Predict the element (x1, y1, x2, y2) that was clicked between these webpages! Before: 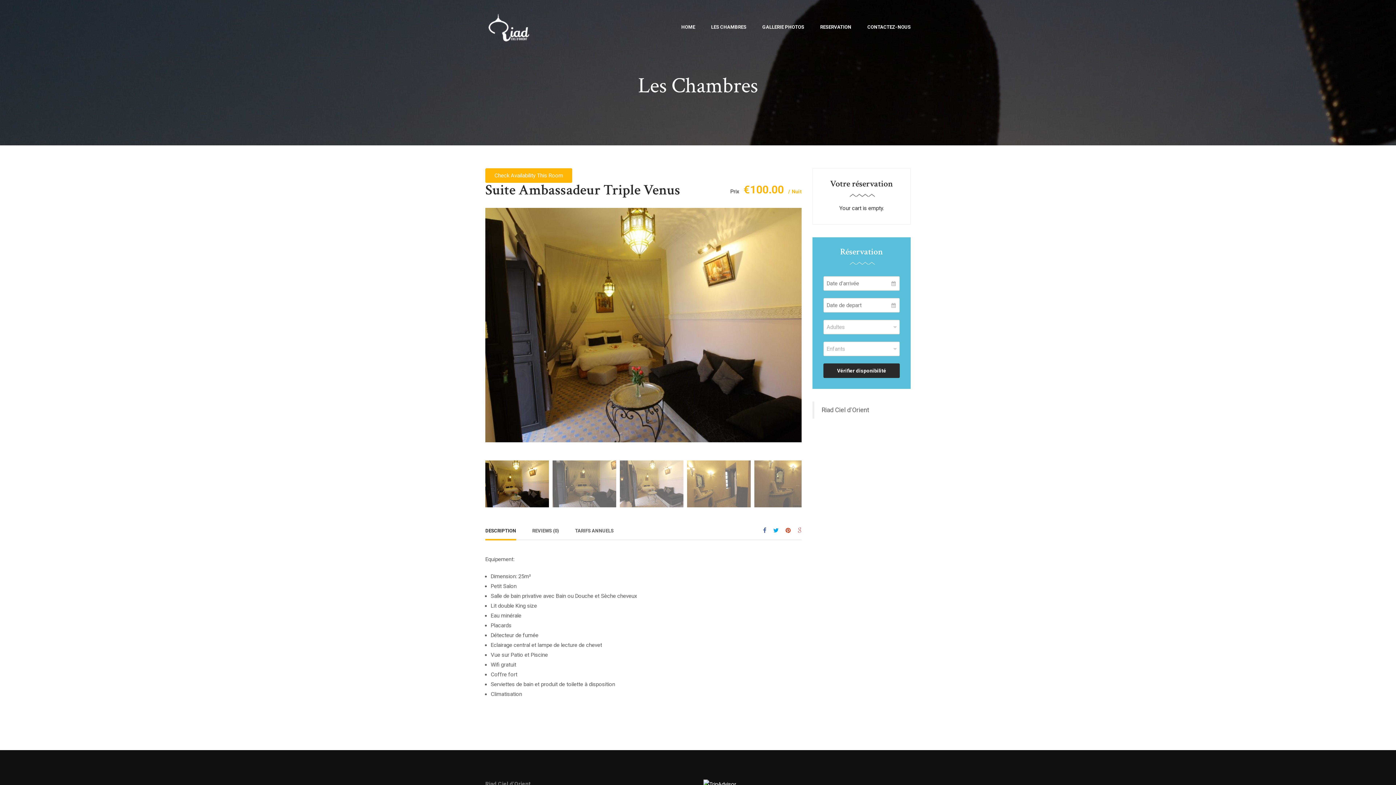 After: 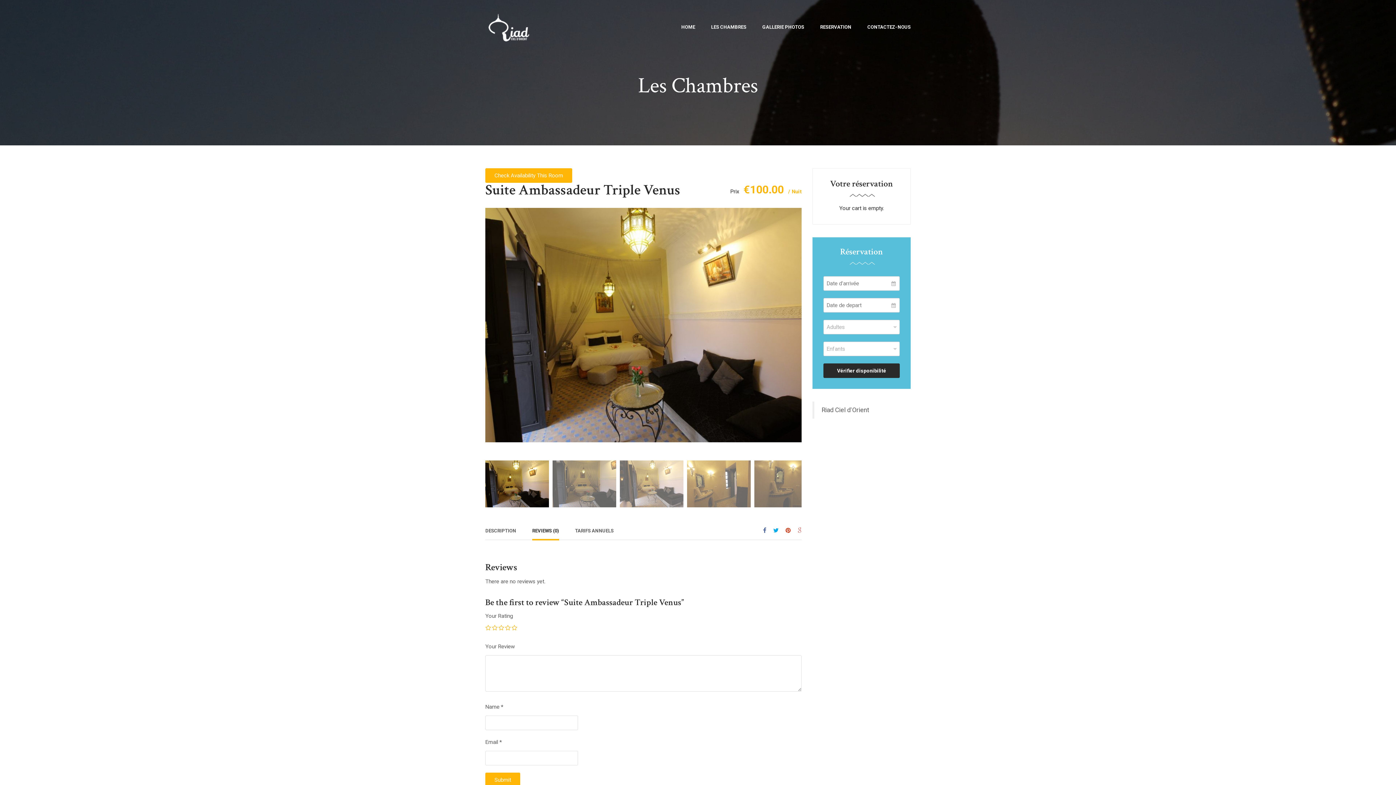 Action: bbox: (532, 525, 559, 540) label: REVIEWS (0)